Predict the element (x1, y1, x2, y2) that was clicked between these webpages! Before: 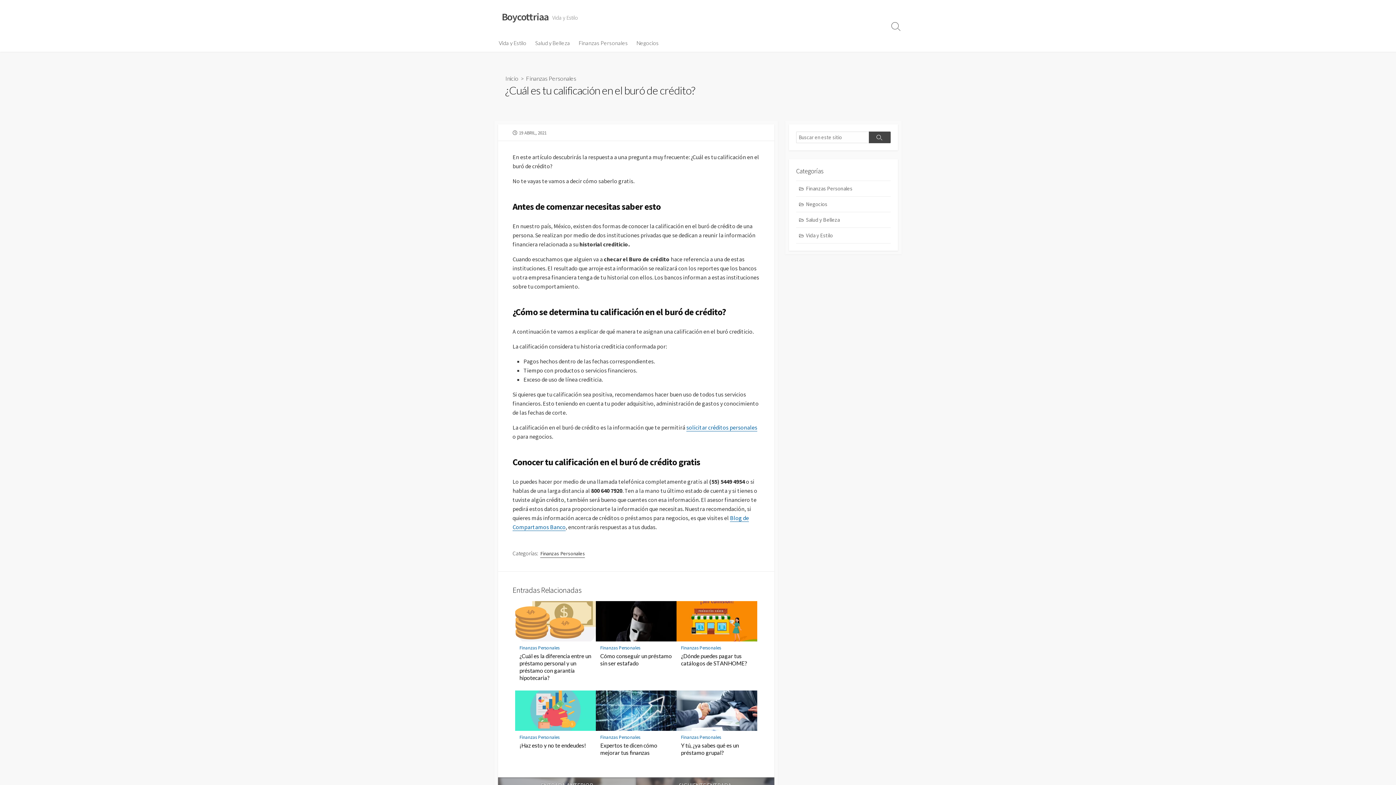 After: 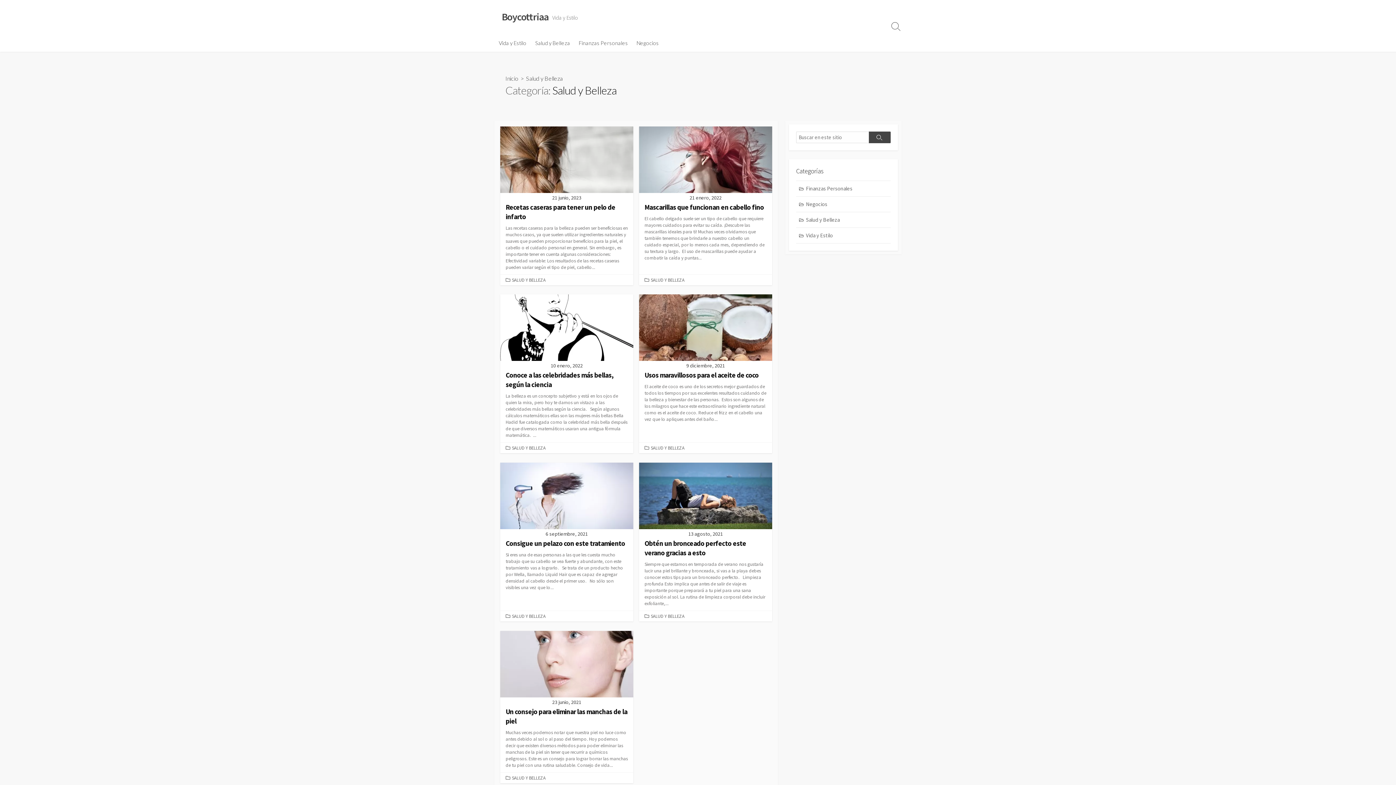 Action: bbox: (796, 212, 890, 228) label: Salud y Belleza